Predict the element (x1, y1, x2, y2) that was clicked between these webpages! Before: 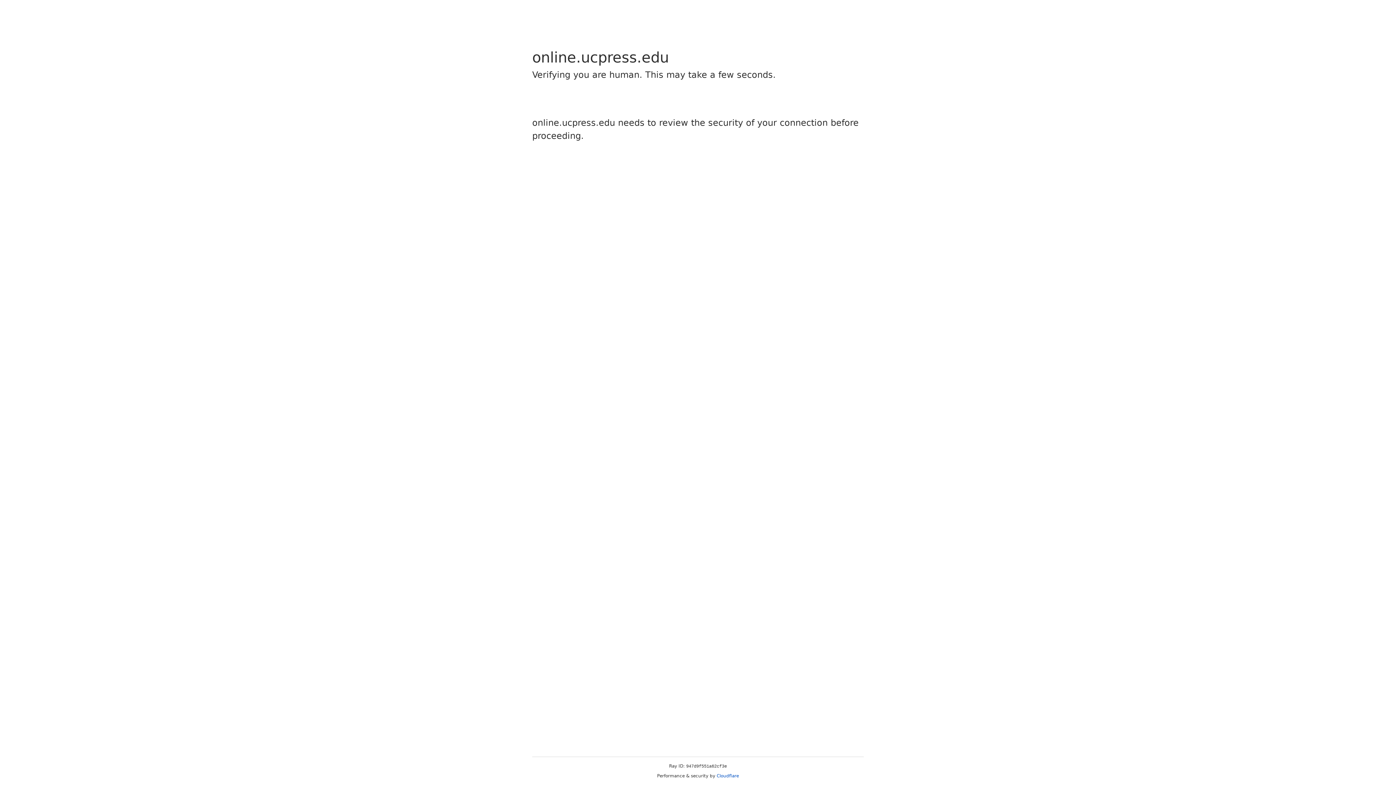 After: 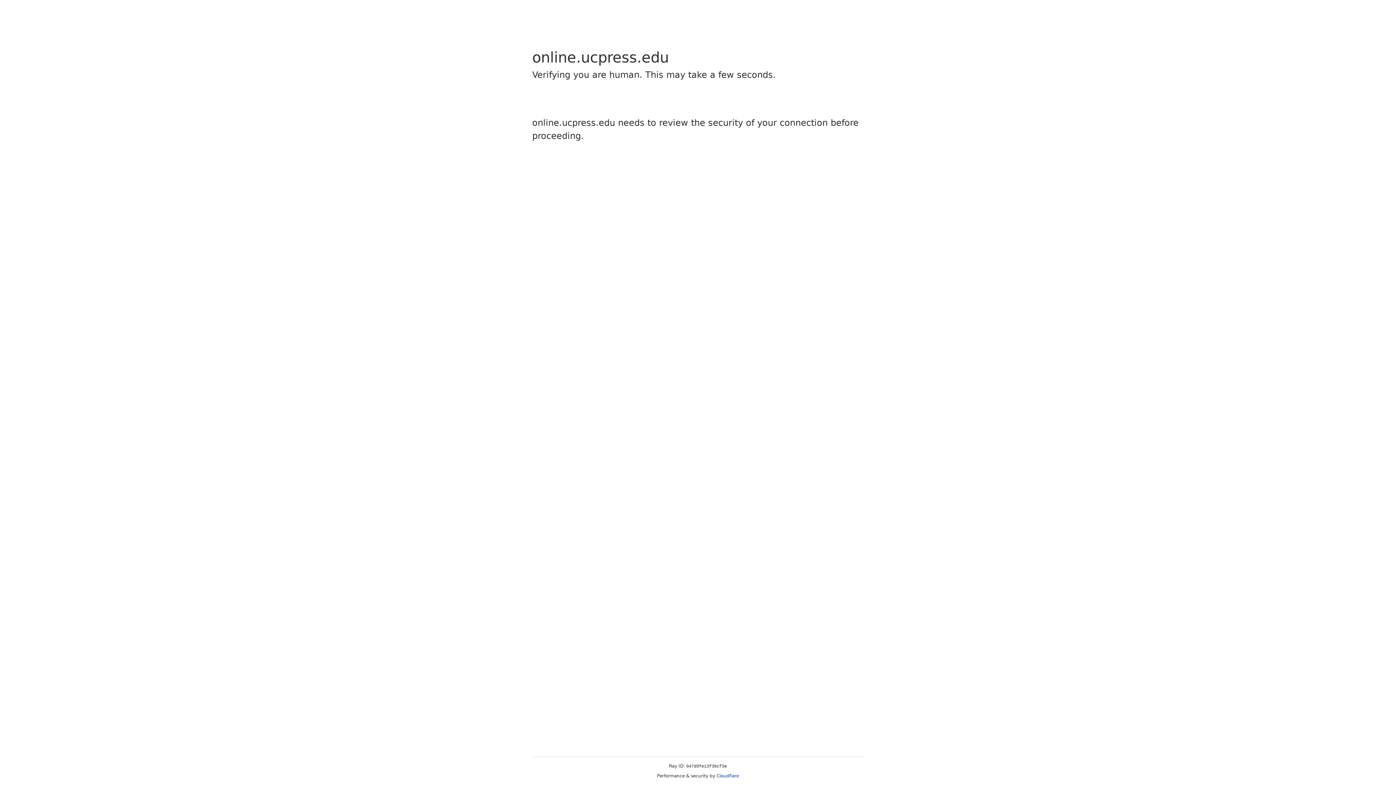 Action: label: Cloudflare bbox: (716, 773, 739, 778)